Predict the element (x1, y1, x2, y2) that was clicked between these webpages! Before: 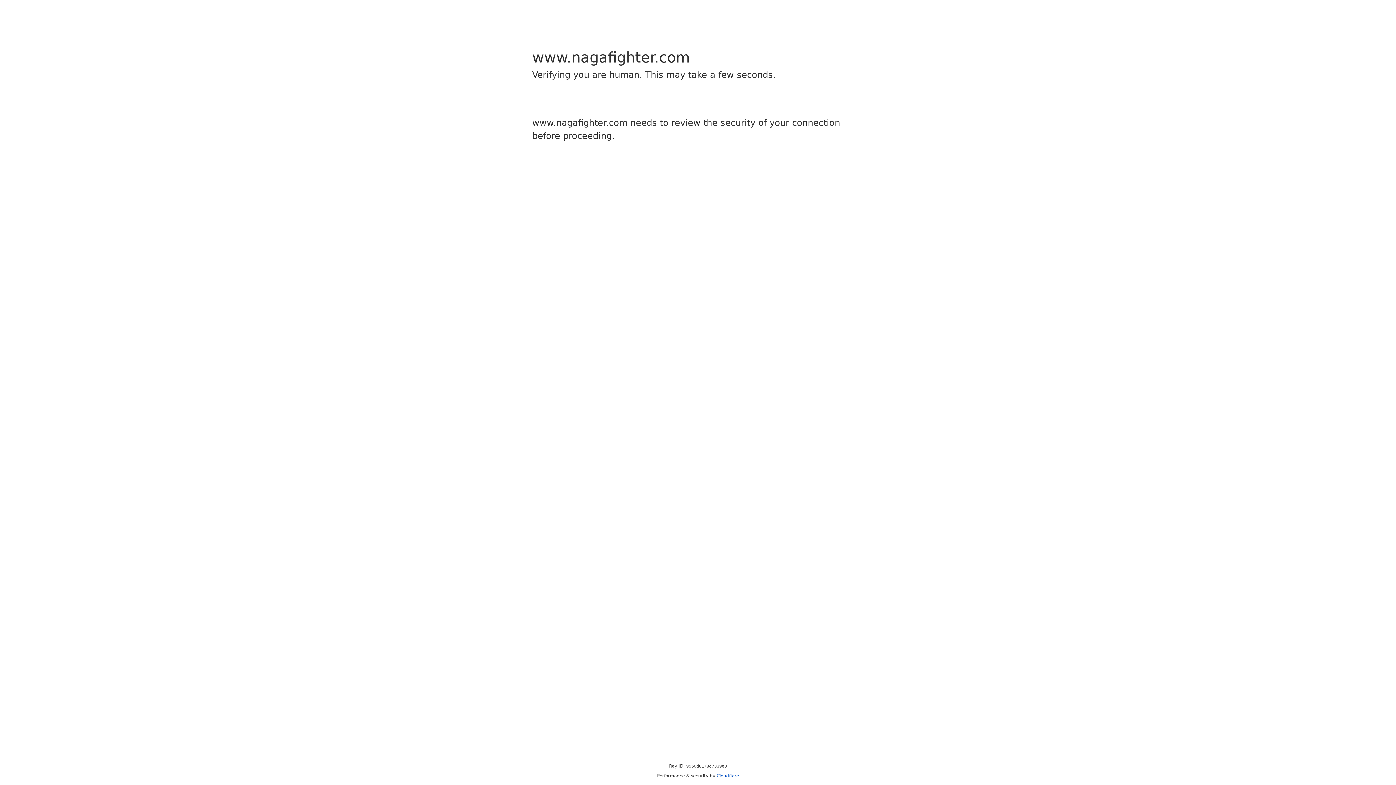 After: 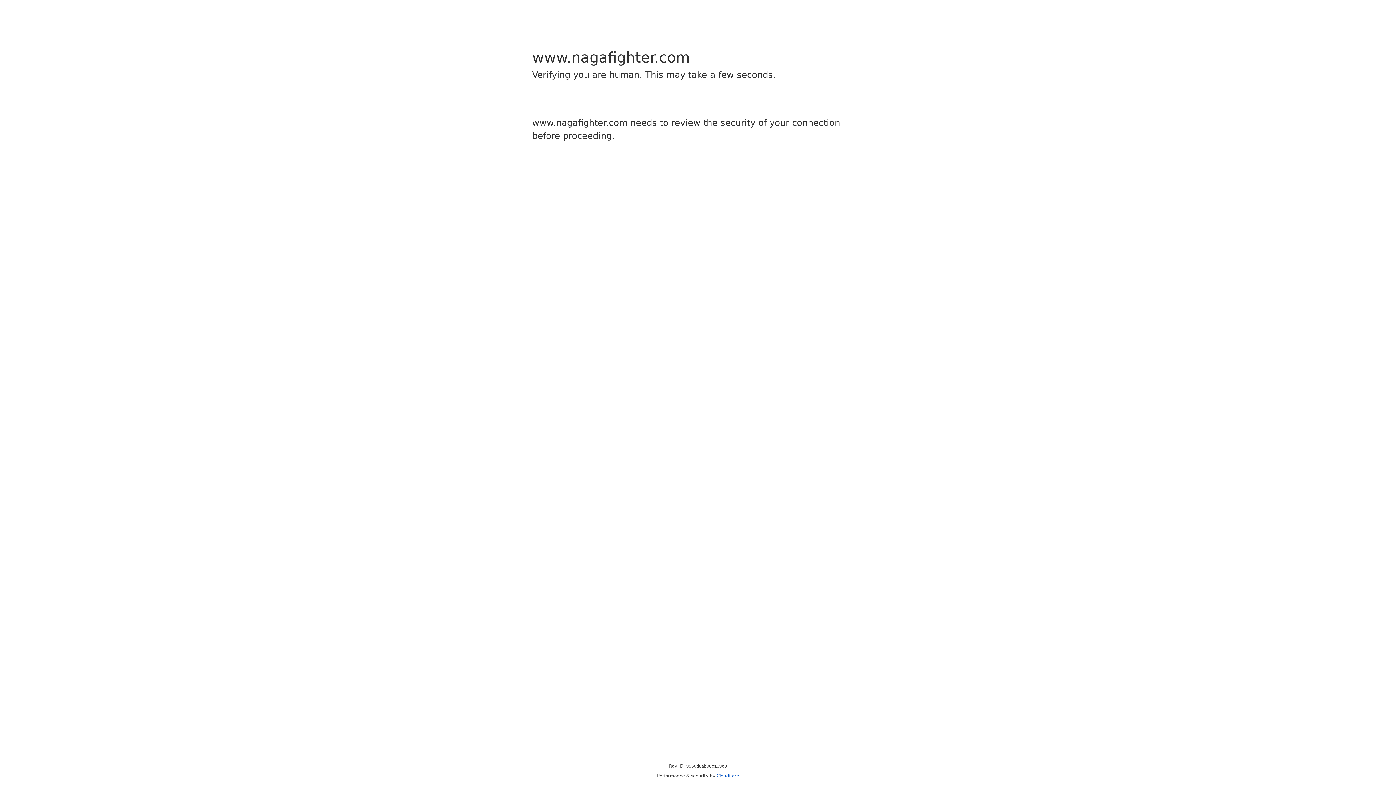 Action: bbox: (716, 773, 739, 778) label: Cloudflare